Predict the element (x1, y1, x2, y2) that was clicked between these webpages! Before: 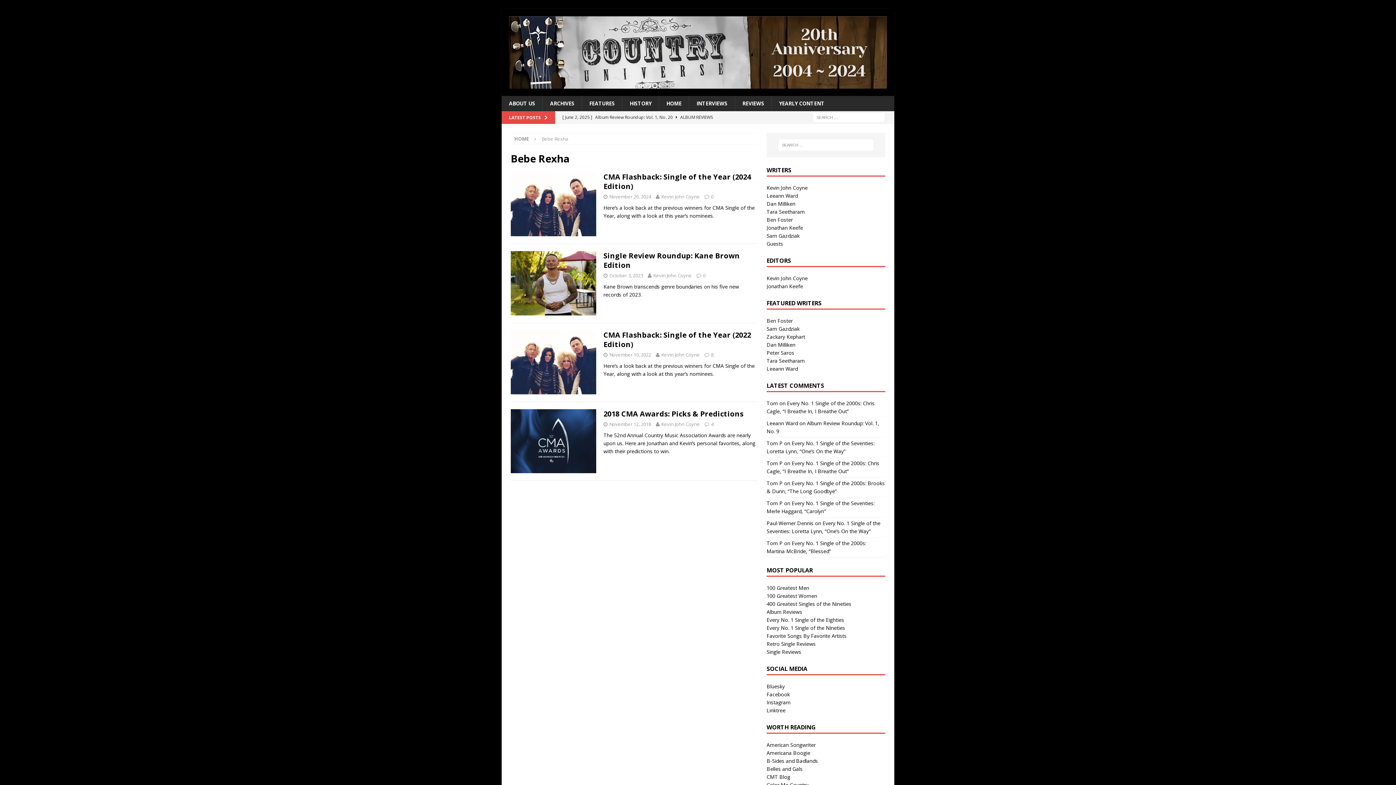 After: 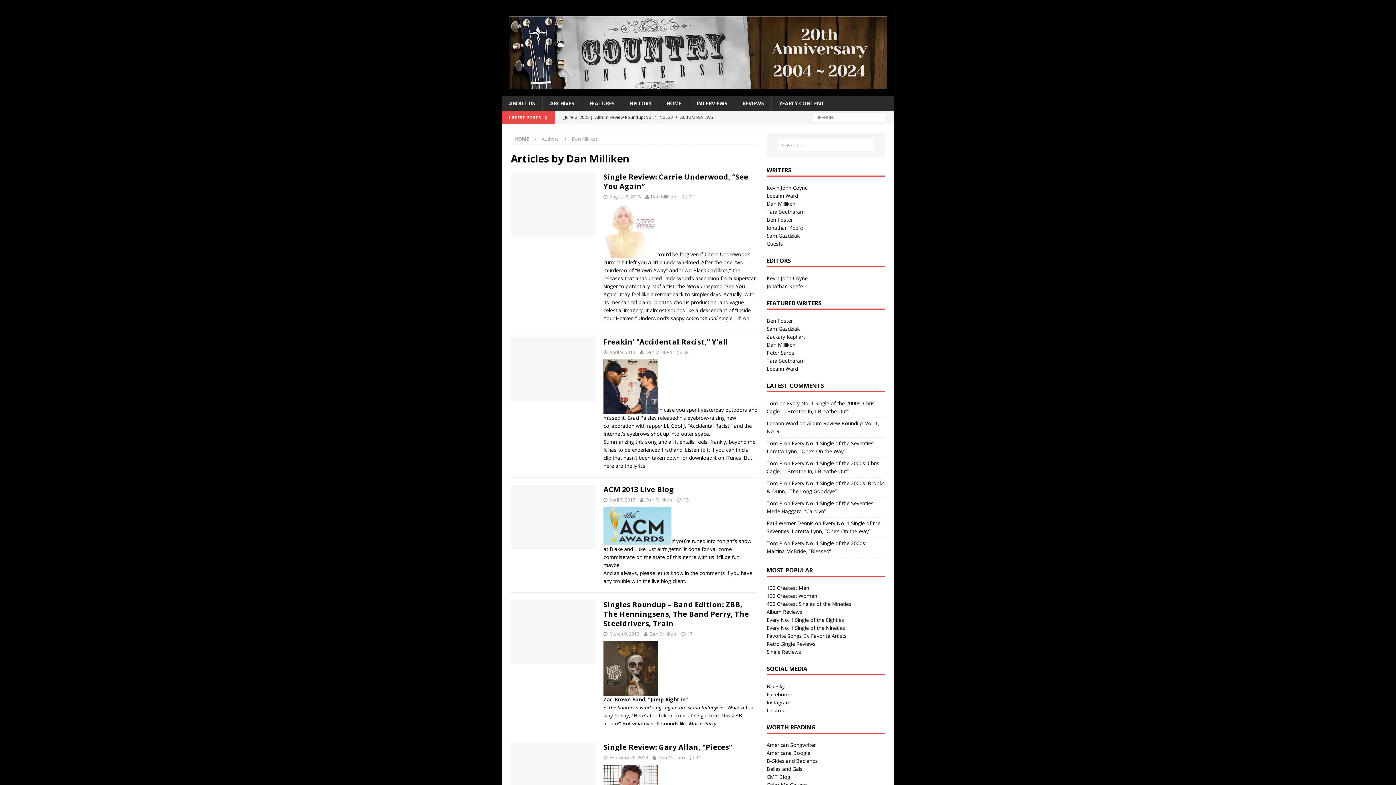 Action: label: Dan Milliken bbox: (766, 341, 795, 348)